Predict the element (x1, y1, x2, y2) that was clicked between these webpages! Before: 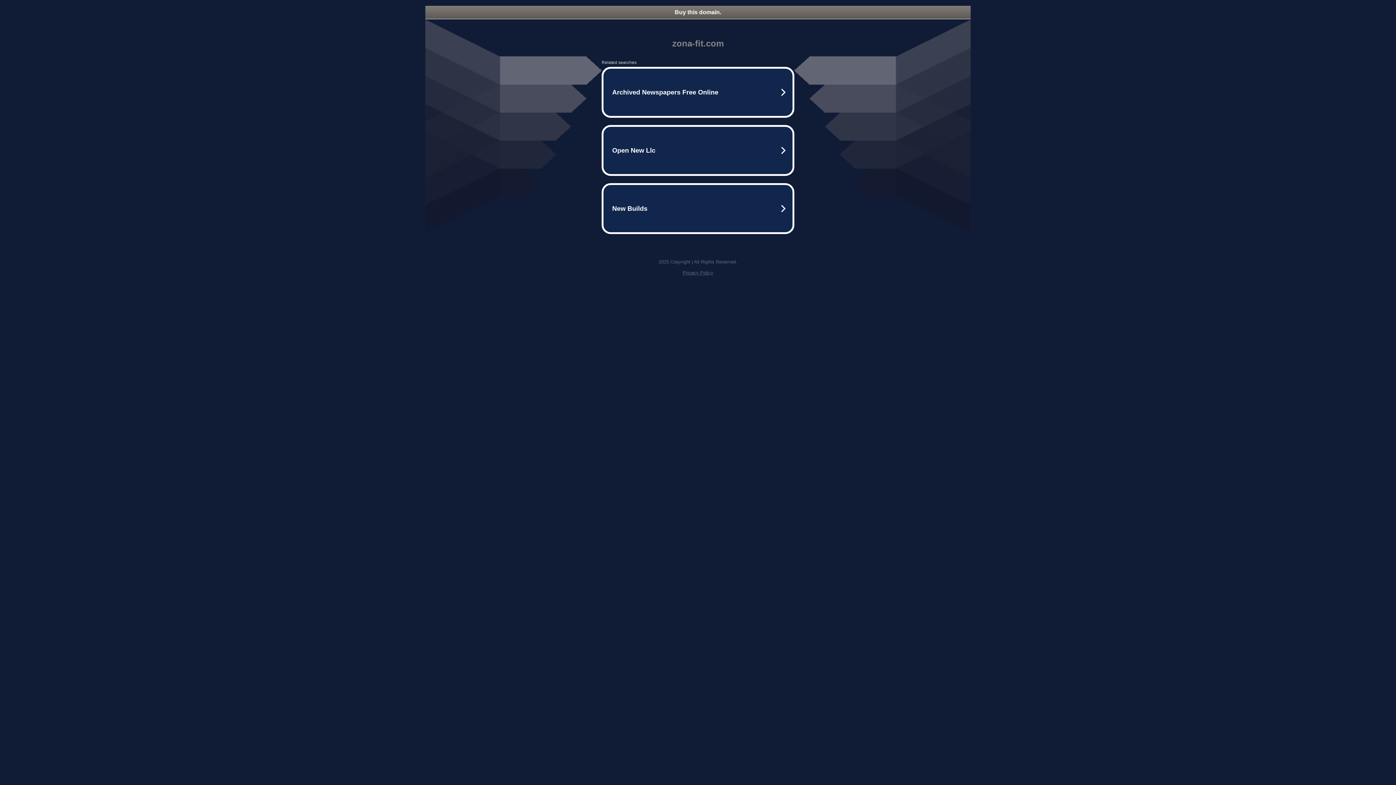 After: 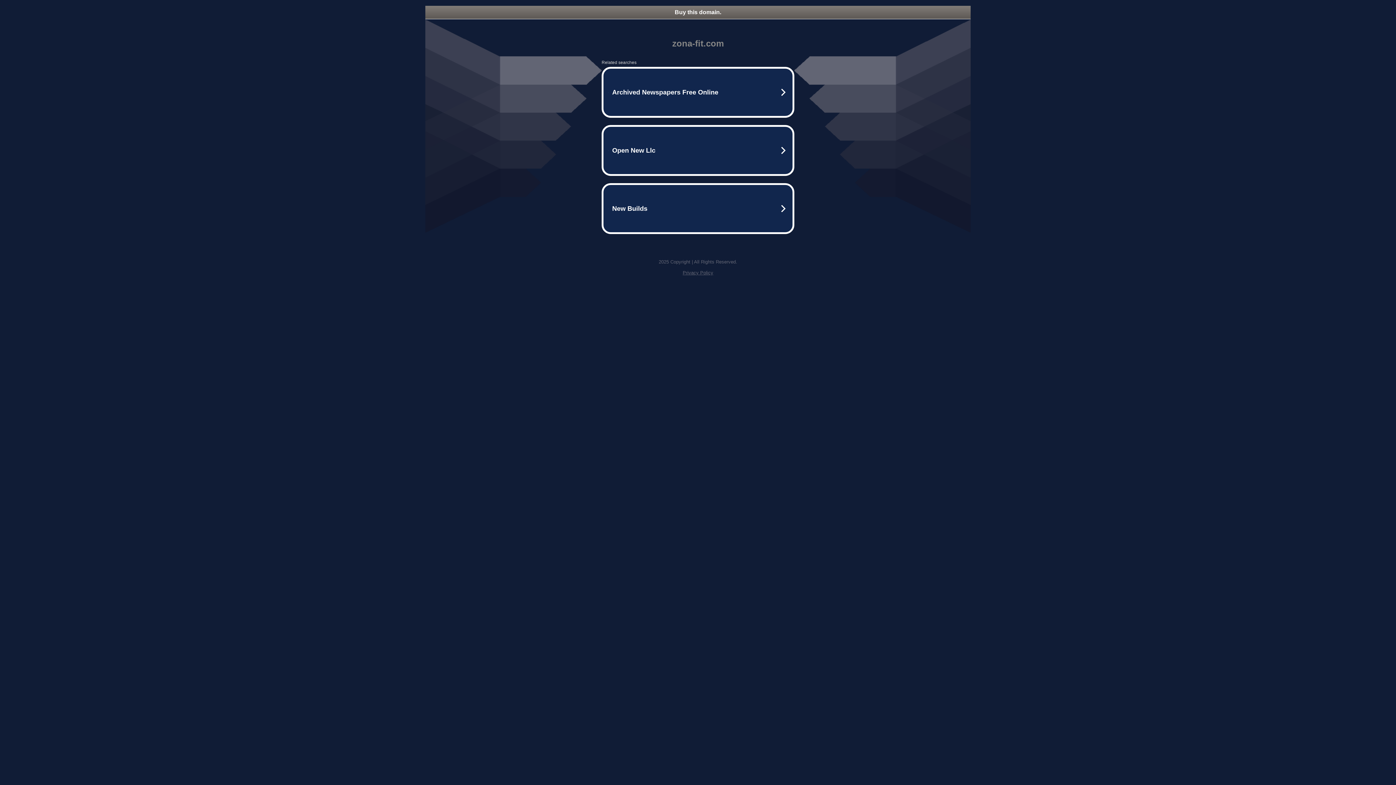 Action: label: Buy this domain. bbox: (425, 5, 970, 18)